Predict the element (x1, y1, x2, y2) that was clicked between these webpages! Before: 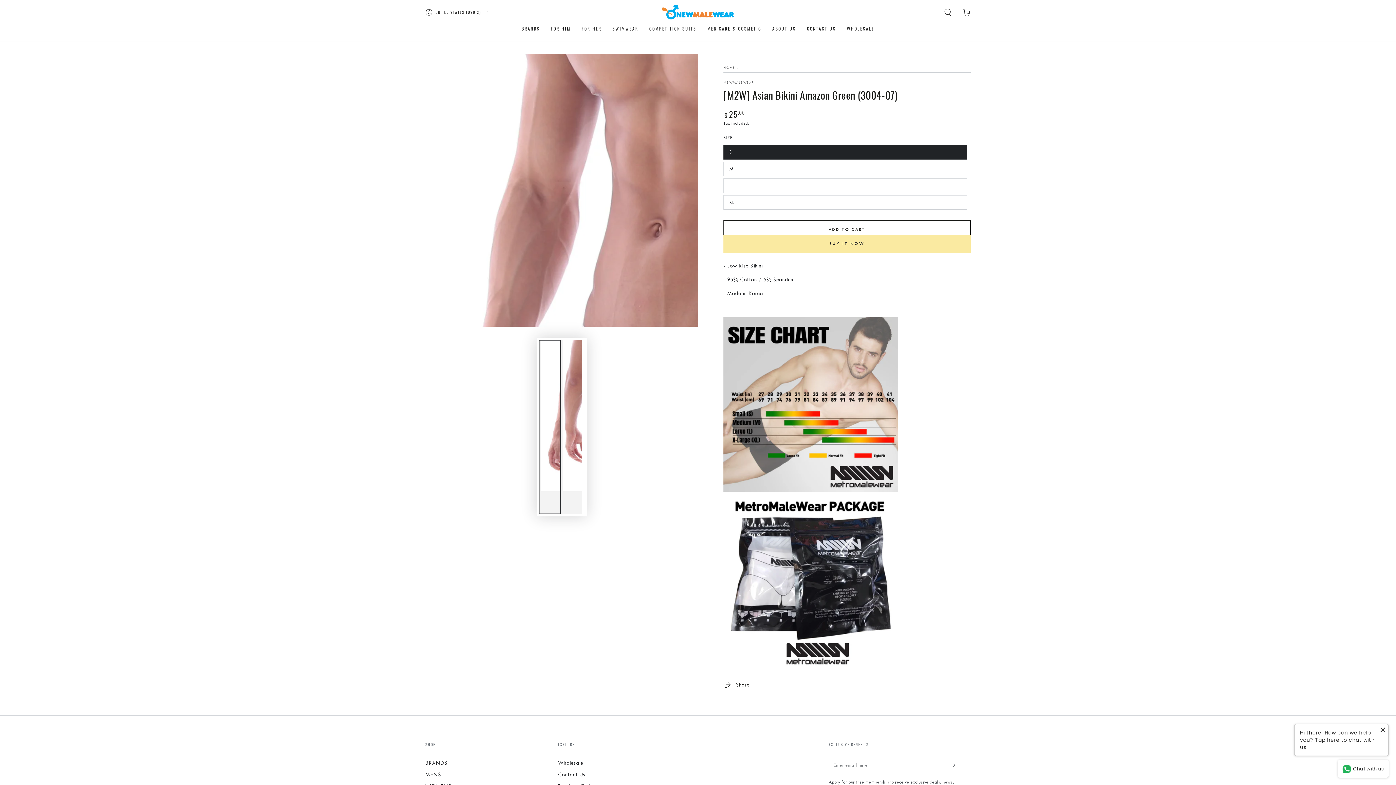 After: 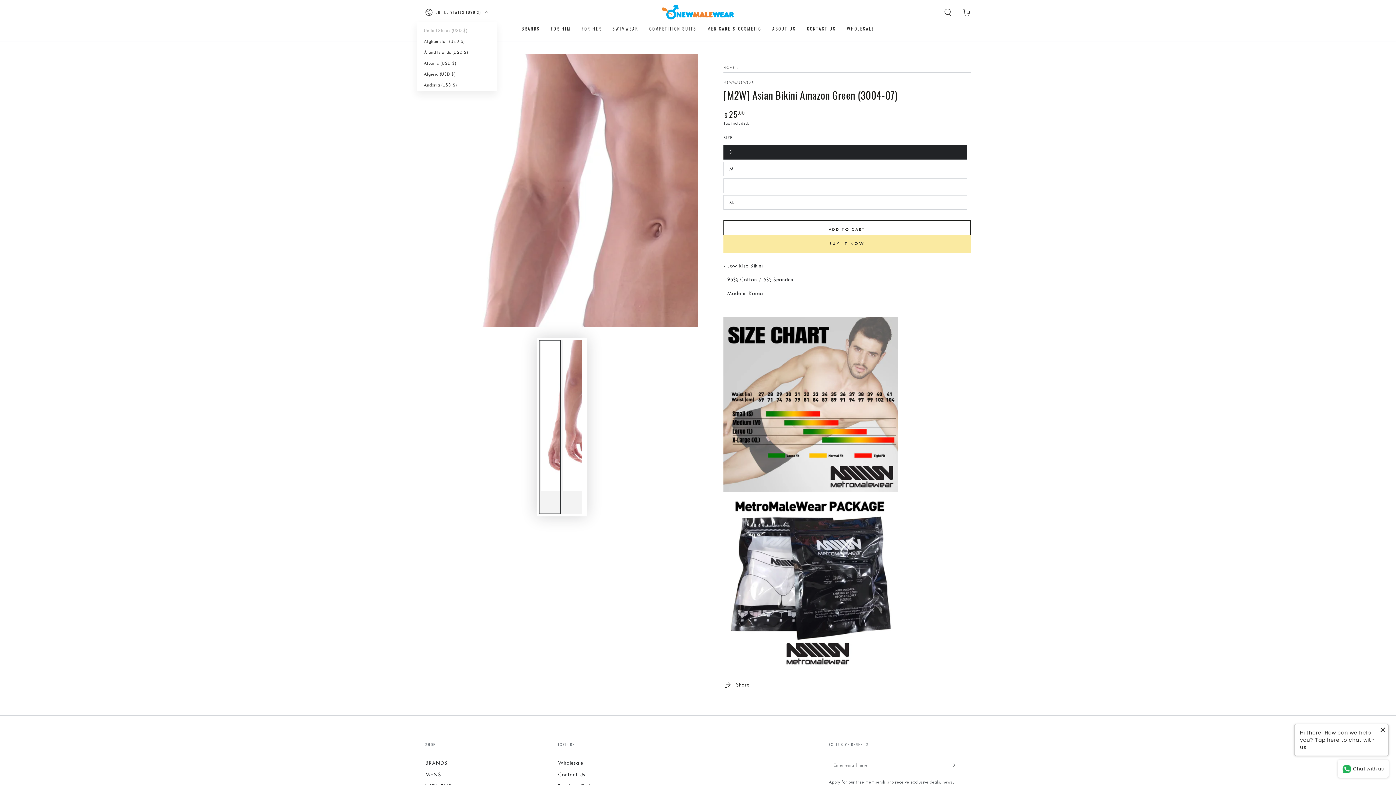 Action: label: UNITED STATES (USD $) bbox: (425, 4, 488, 20)